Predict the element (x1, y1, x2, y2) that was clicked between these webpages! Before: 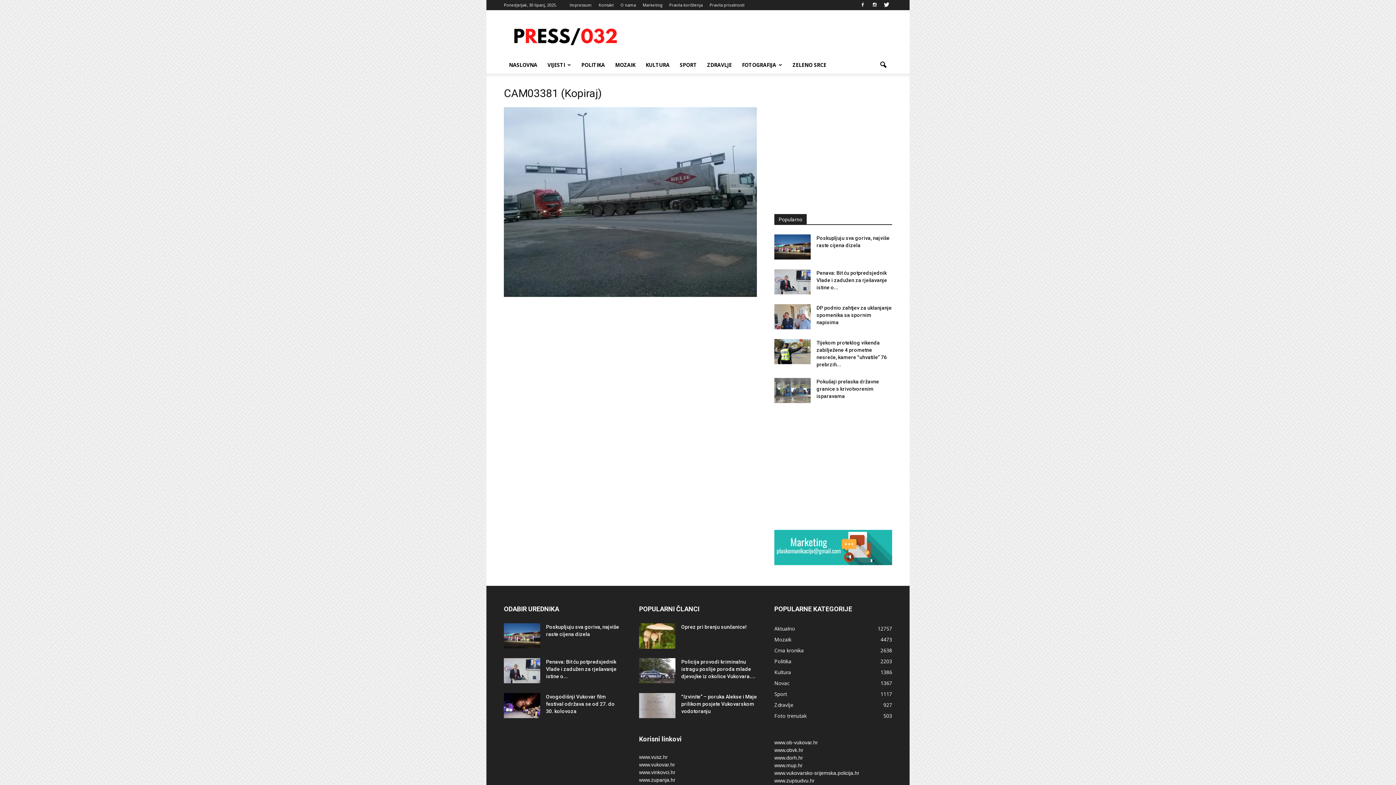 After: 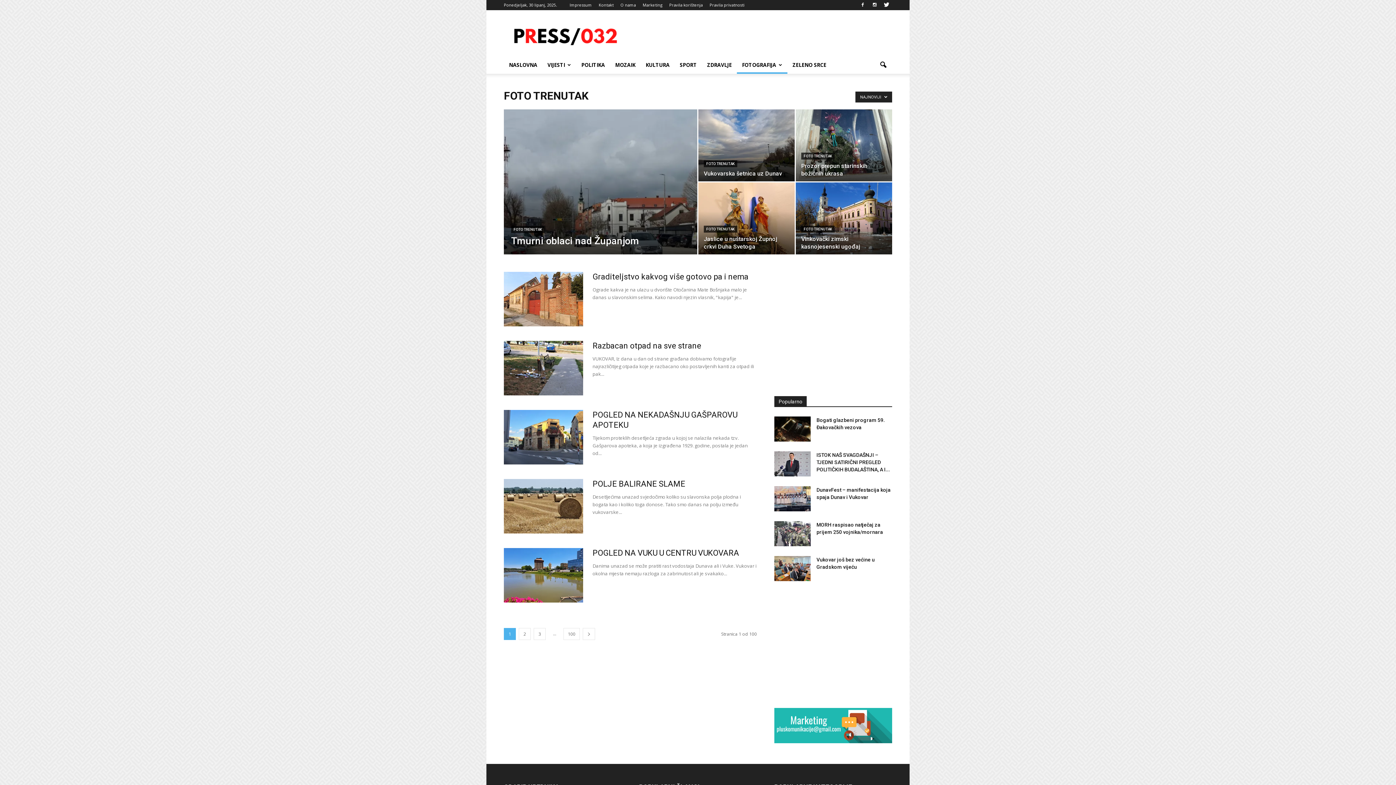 Action: label: FOTOGRAFIJA bbox: (737, 56, 787, 73)